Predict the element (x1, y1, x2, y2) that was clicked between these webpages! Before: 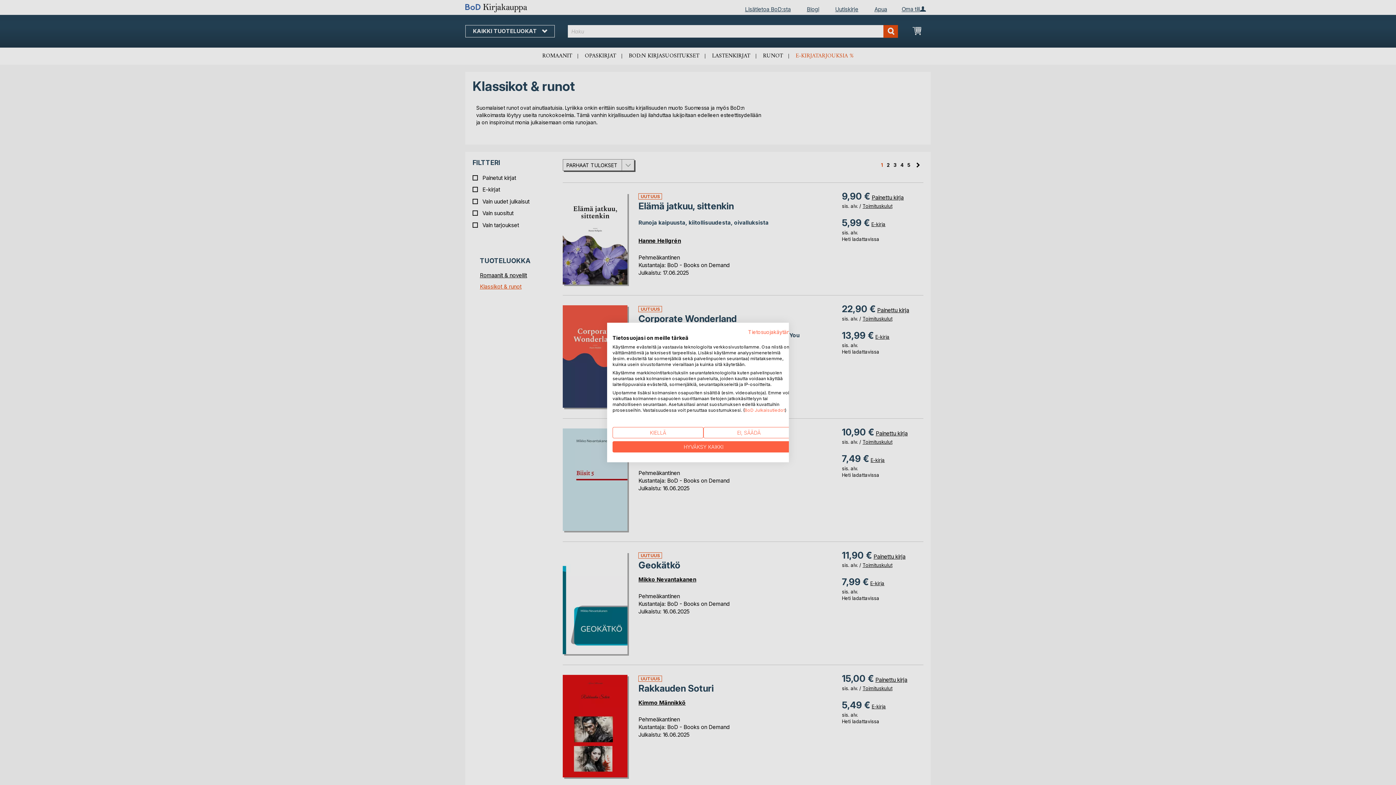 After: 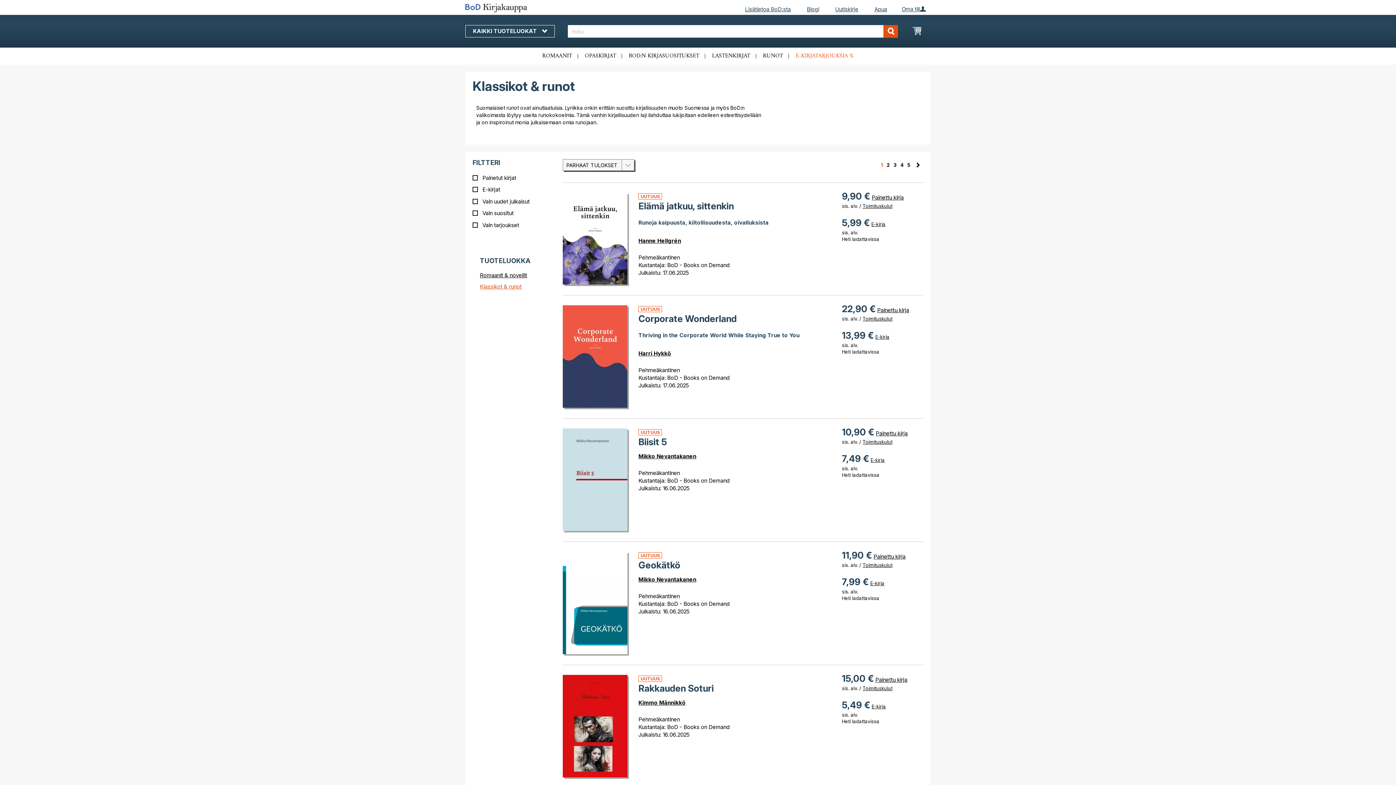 Action: label: Kiellä kaikki cookies bbox: (612, 427, 703, 438)